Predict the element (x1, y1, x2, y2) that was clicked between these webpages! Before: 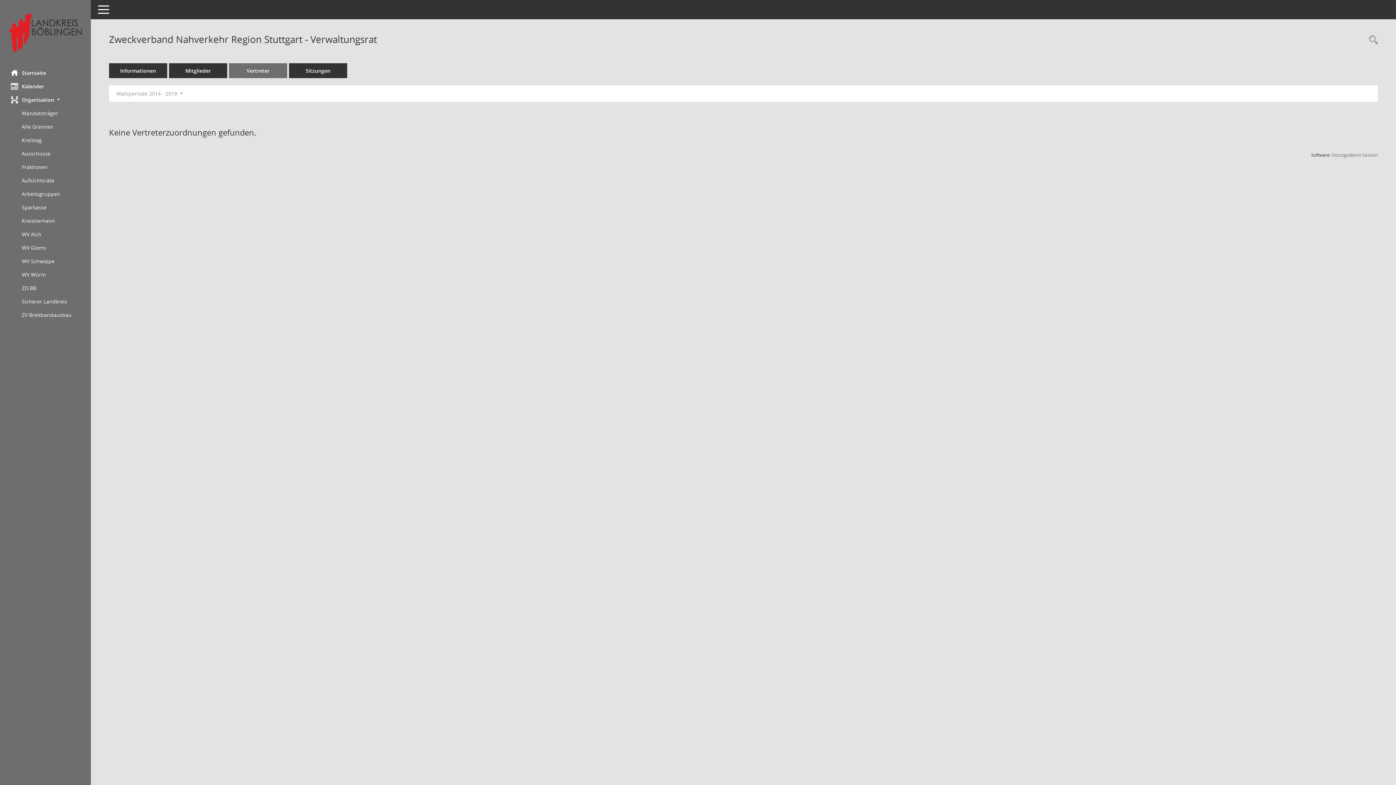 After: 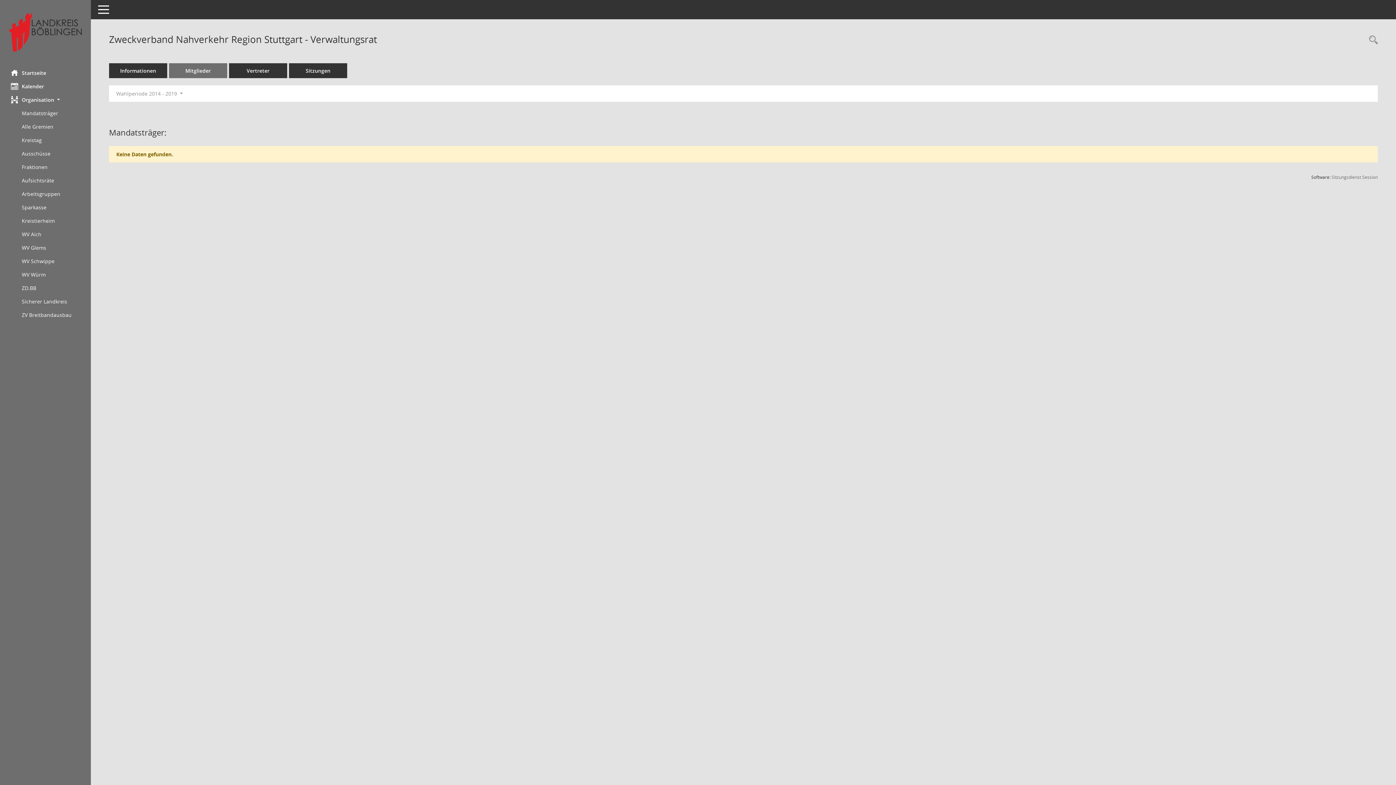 Action: bbox: (169, 63, 227, 78) label: Mitglieder